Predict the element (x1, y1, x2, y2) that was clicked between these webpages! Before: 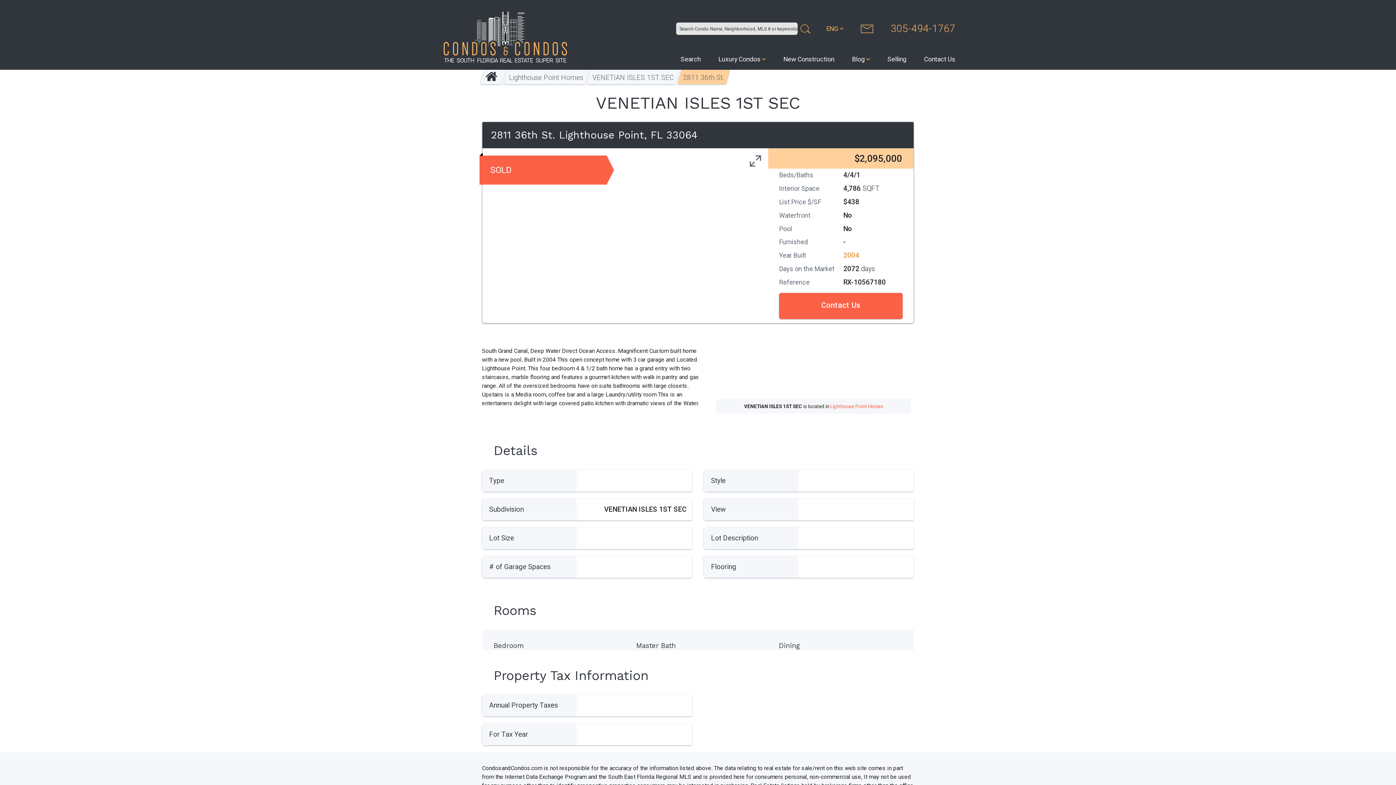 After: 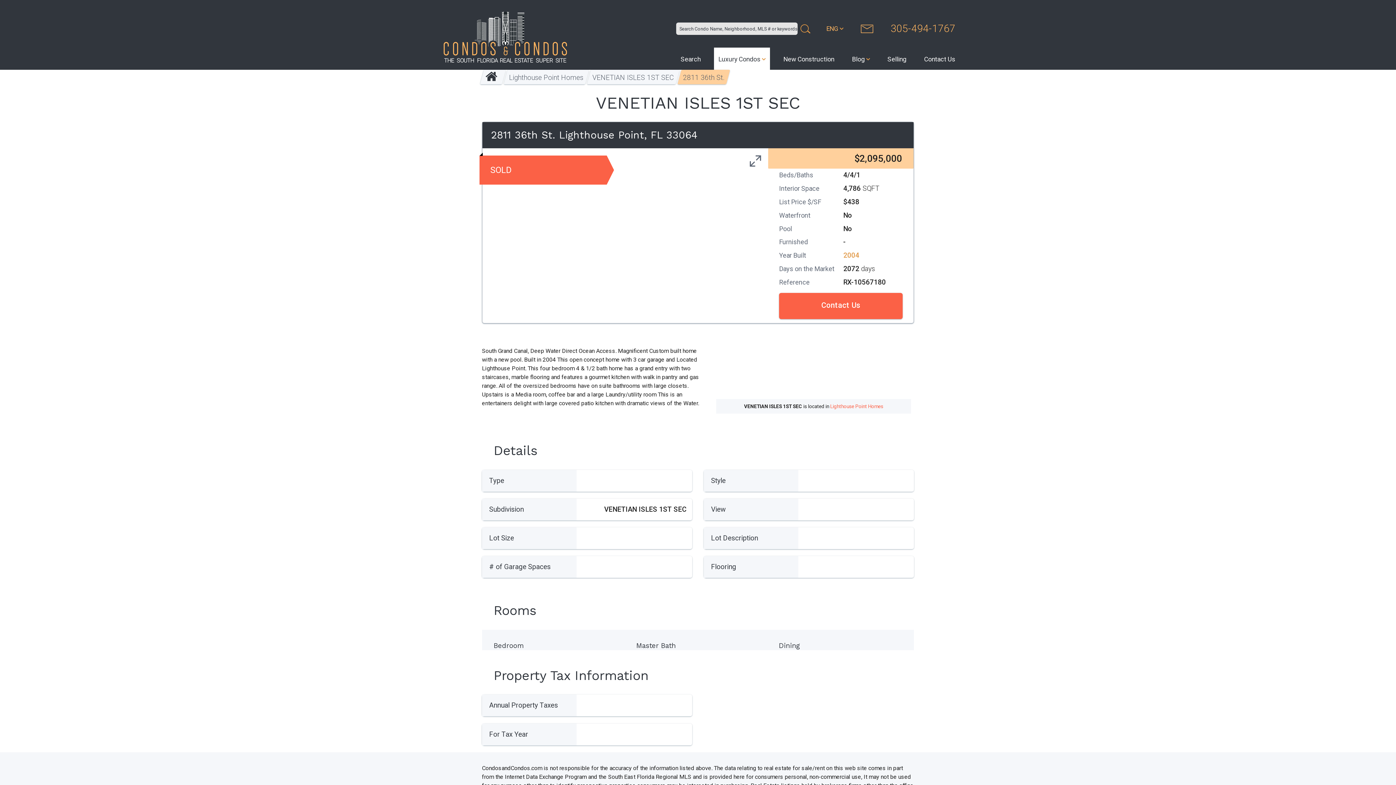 Action: bbox: (714, 47, 770, 70) label: Luxury Condos